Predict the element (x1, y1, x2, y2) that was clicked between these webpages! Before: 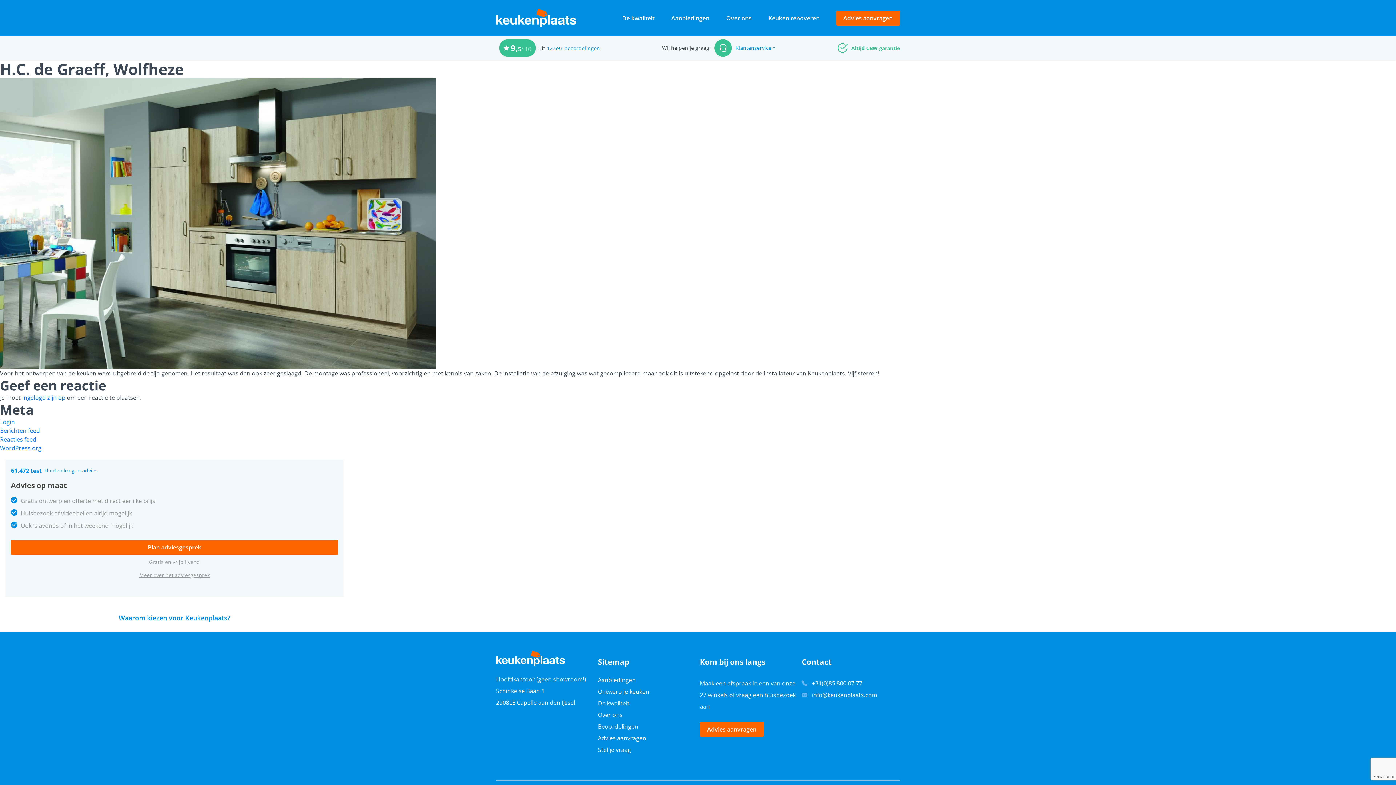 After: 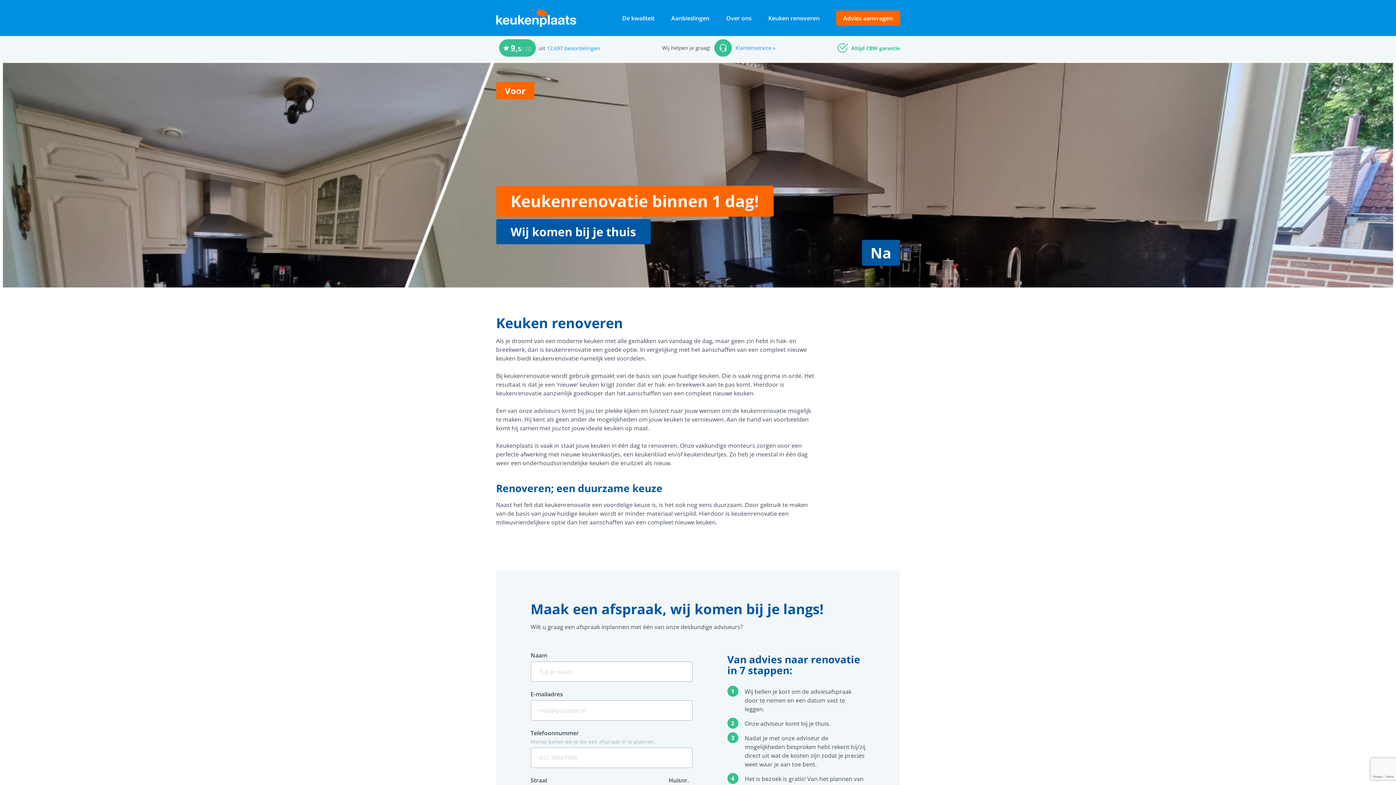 Action: label: Keuken renoveren bbox: (763, 11, 825, 24)